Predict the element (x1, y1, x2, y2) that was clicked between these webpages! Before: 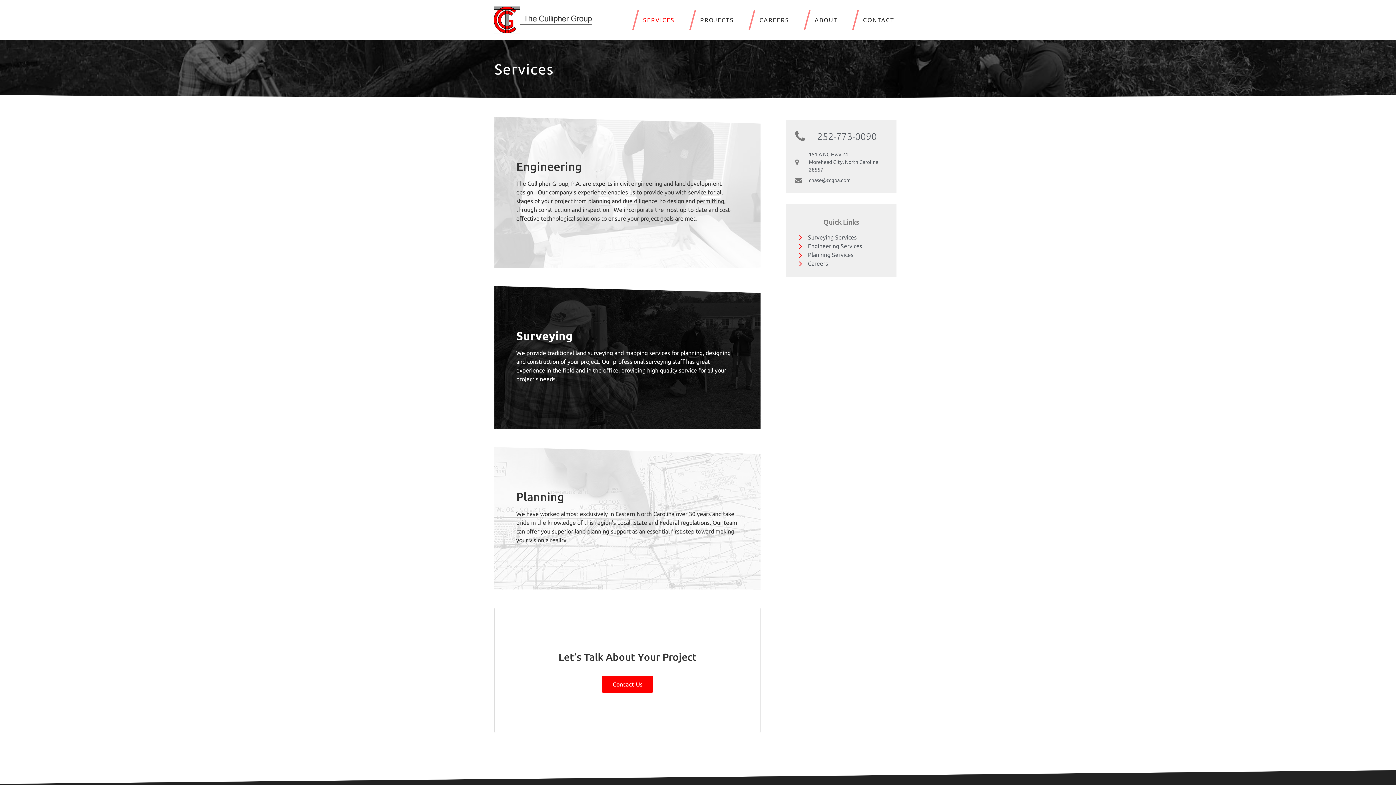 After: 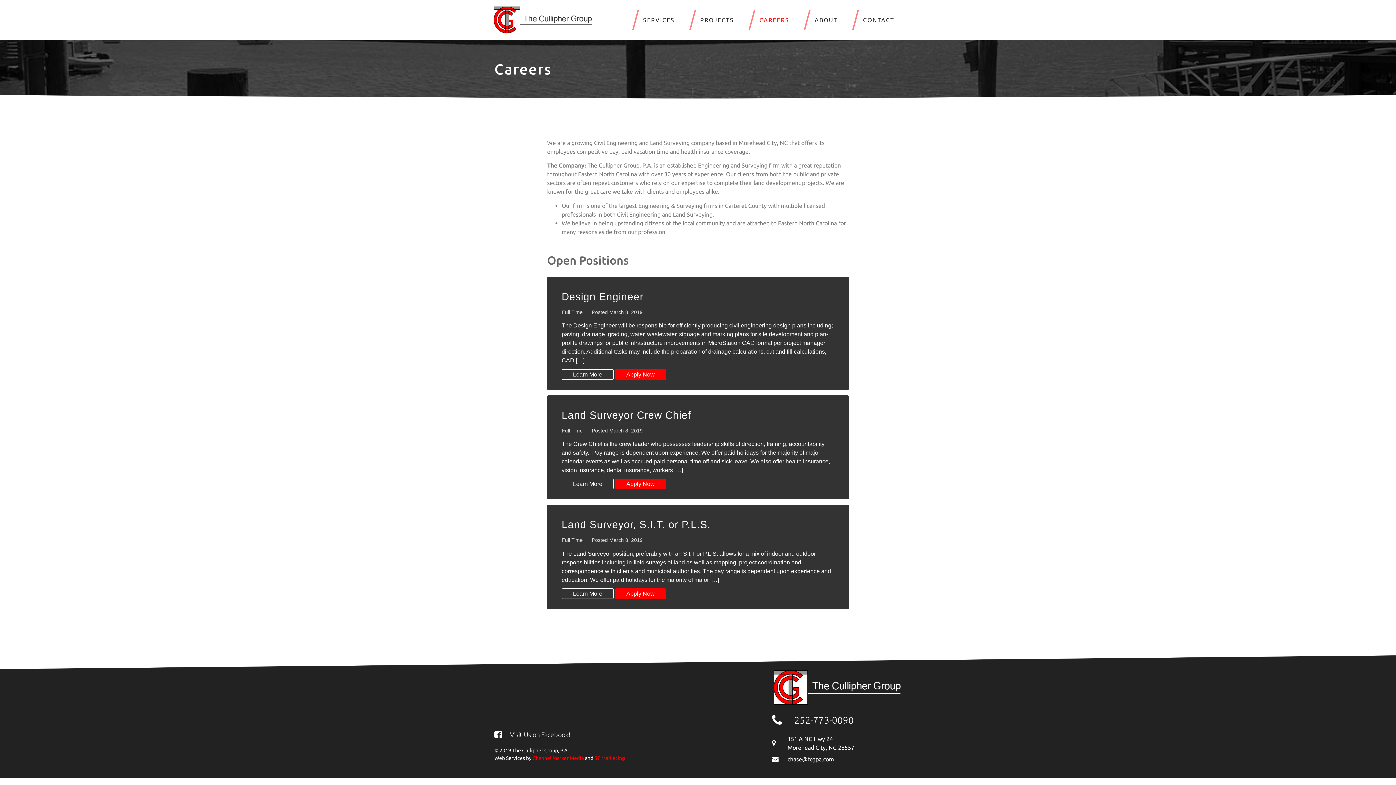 Action: bbox: (795, 259, 887, 268) label: Careers